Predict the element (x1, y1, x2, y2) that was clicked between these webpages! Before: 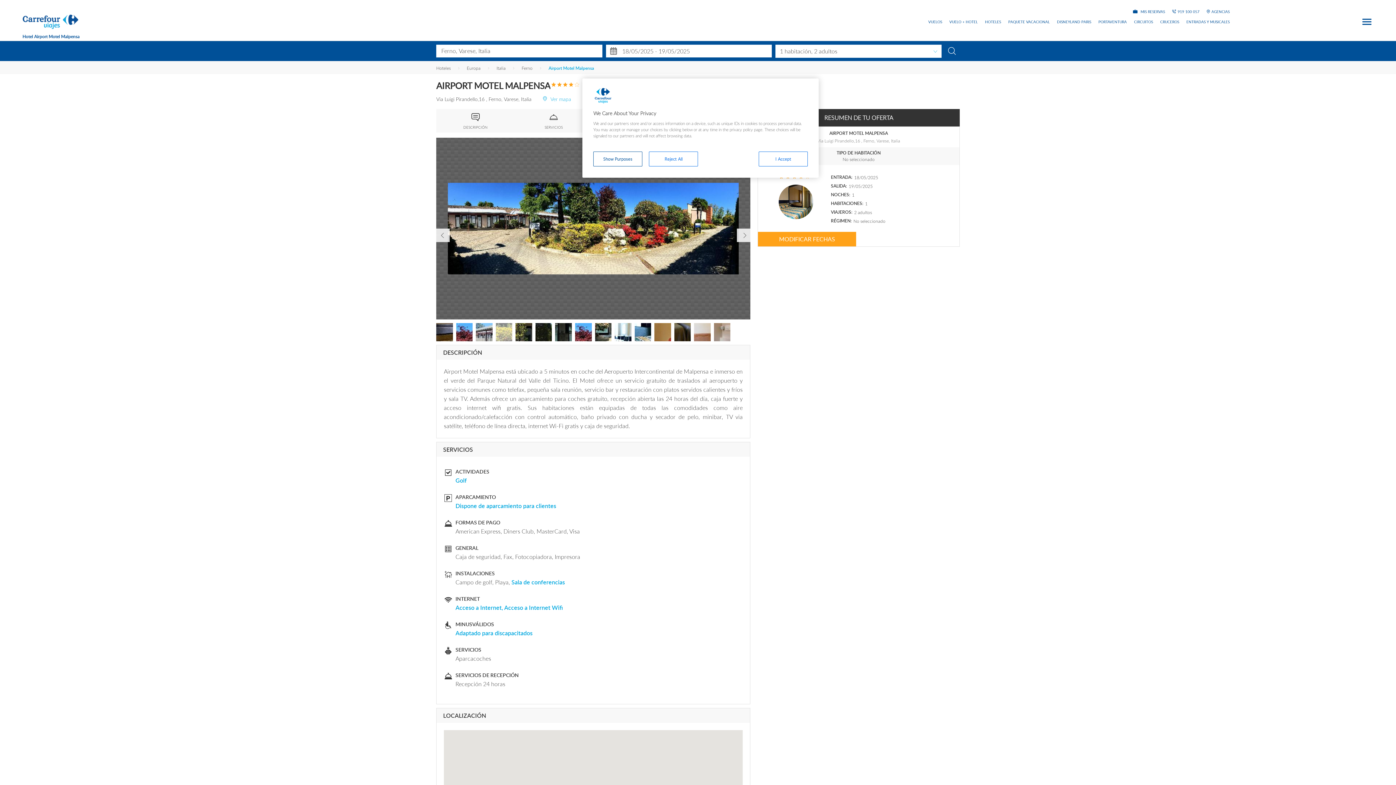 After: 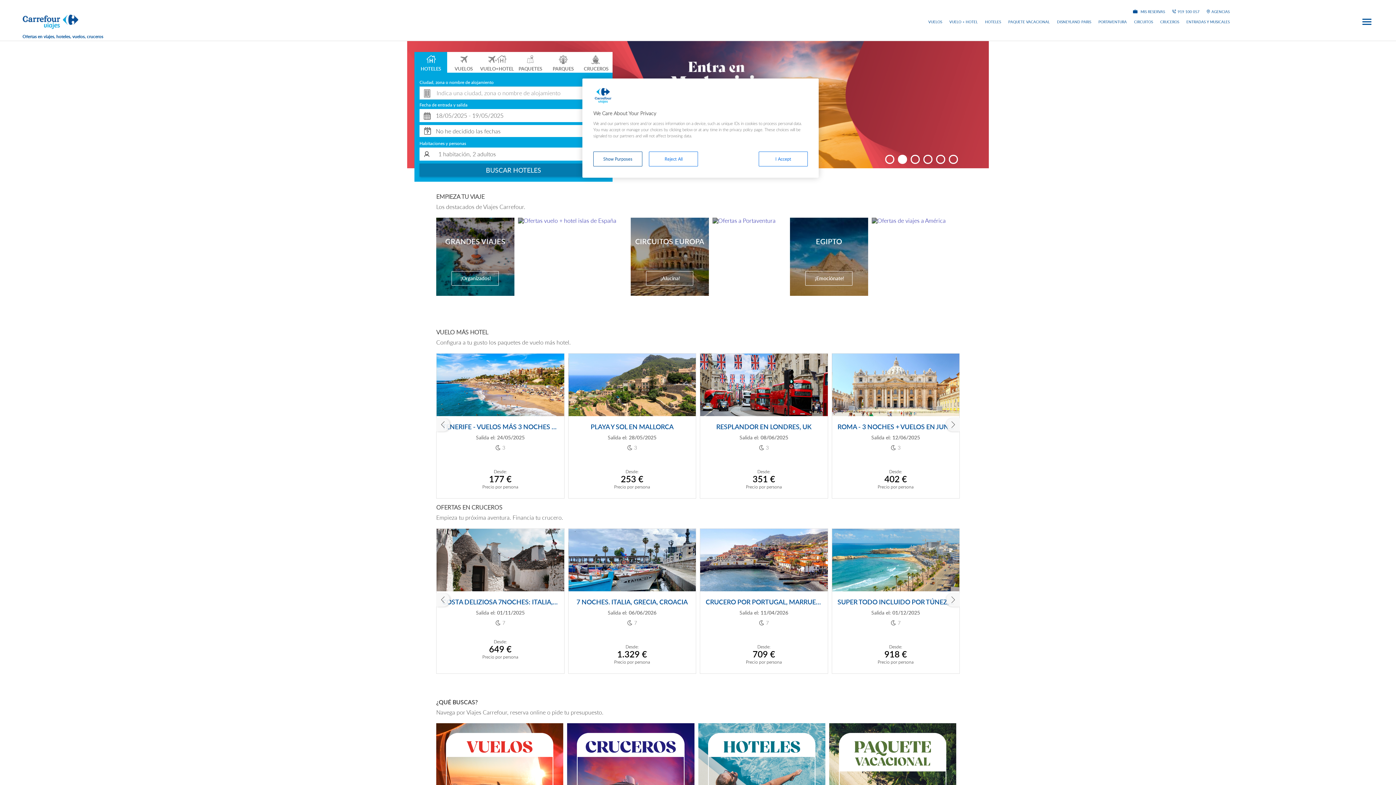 Action: bbox: (18, 26, 83, 33)